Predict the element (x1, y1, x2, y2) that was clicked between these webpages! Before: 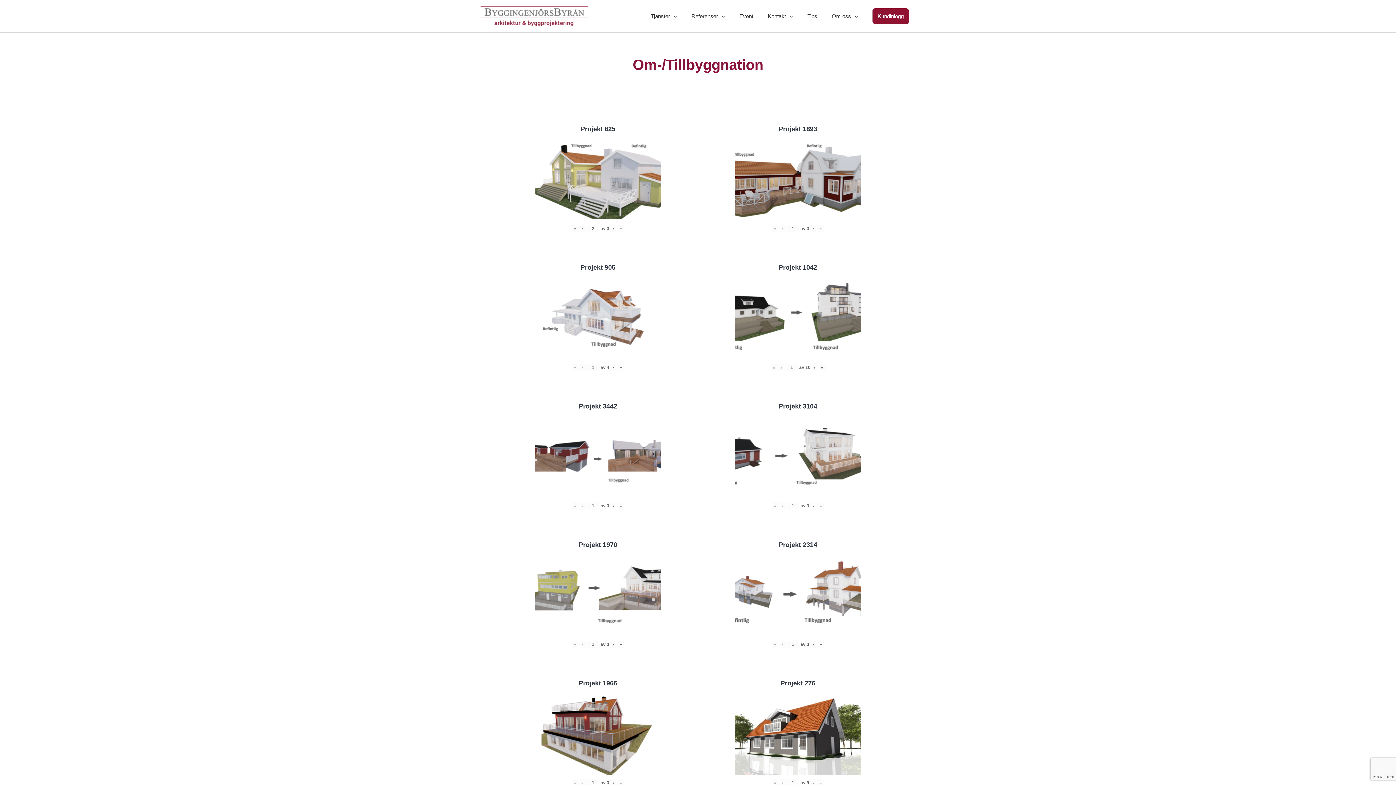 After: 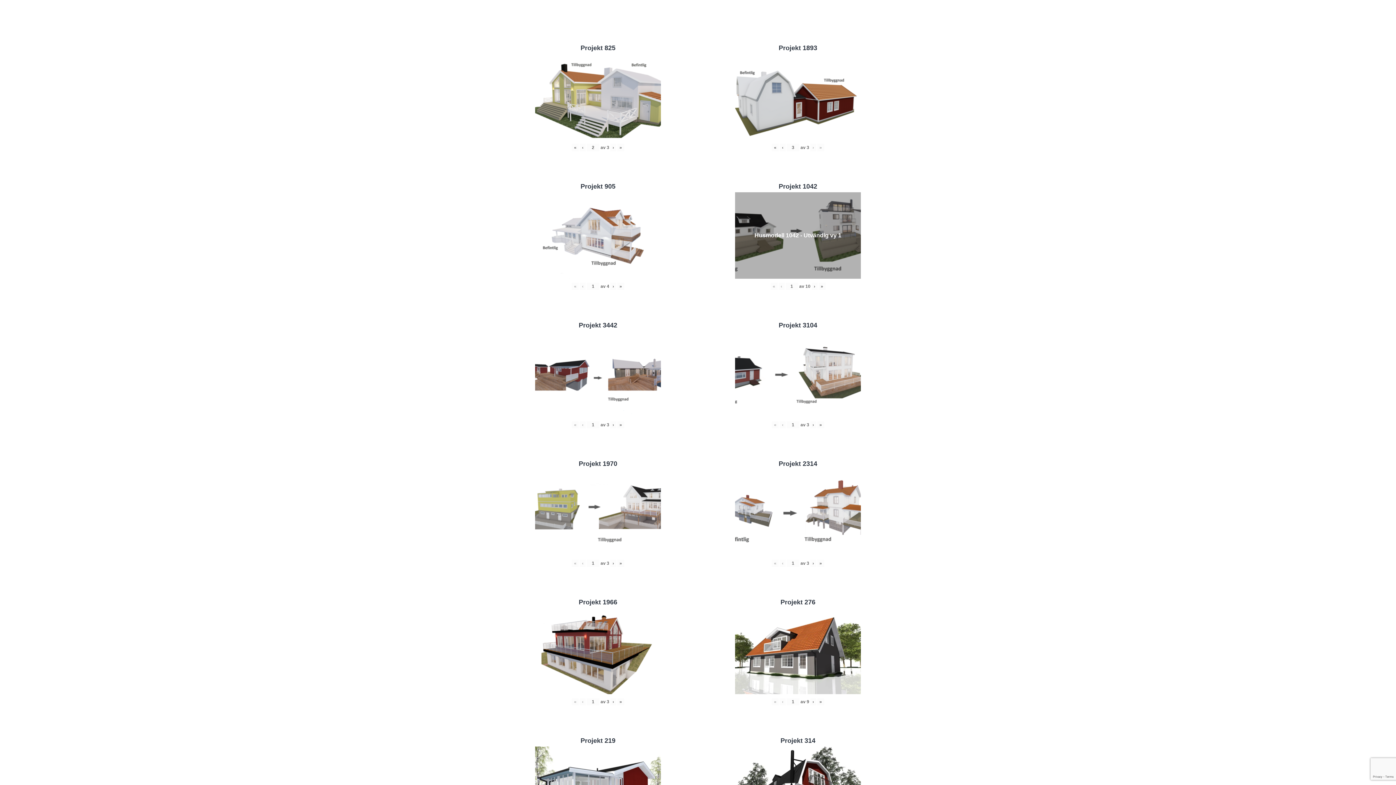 Action: bbox: (817, 225, 824, 232) label: »